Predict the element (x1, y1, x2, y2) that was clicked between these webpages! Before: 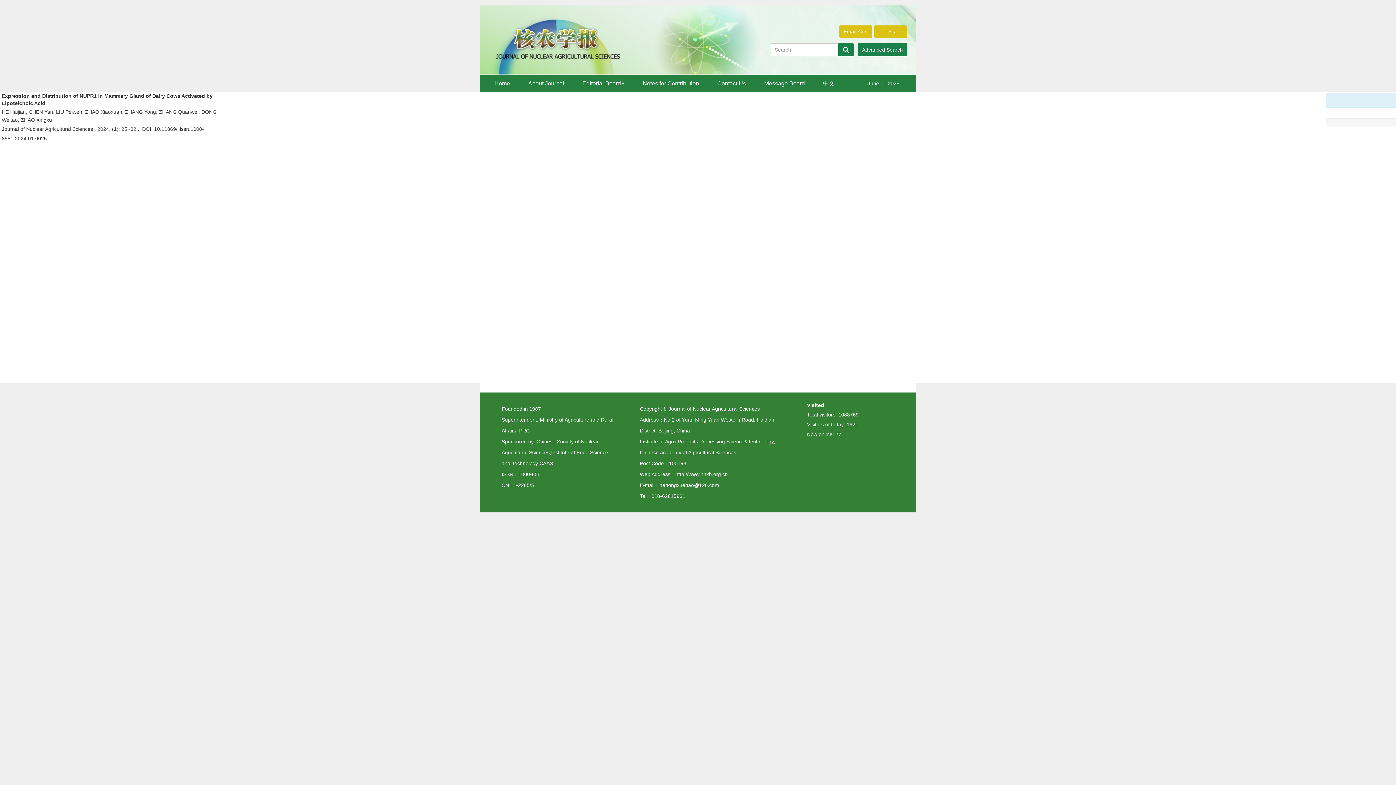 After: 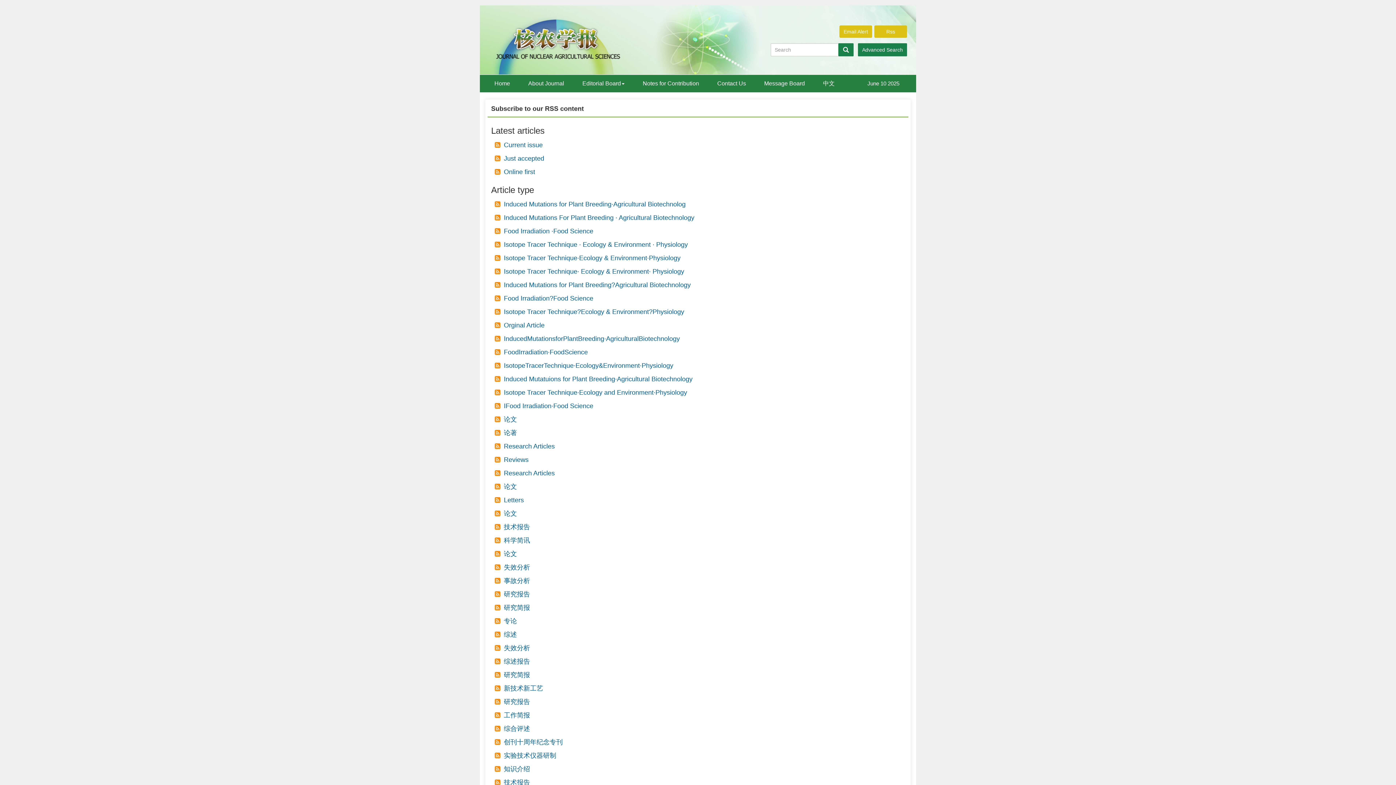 Action: bbox: (874, 25, 907, 37) label: Rss